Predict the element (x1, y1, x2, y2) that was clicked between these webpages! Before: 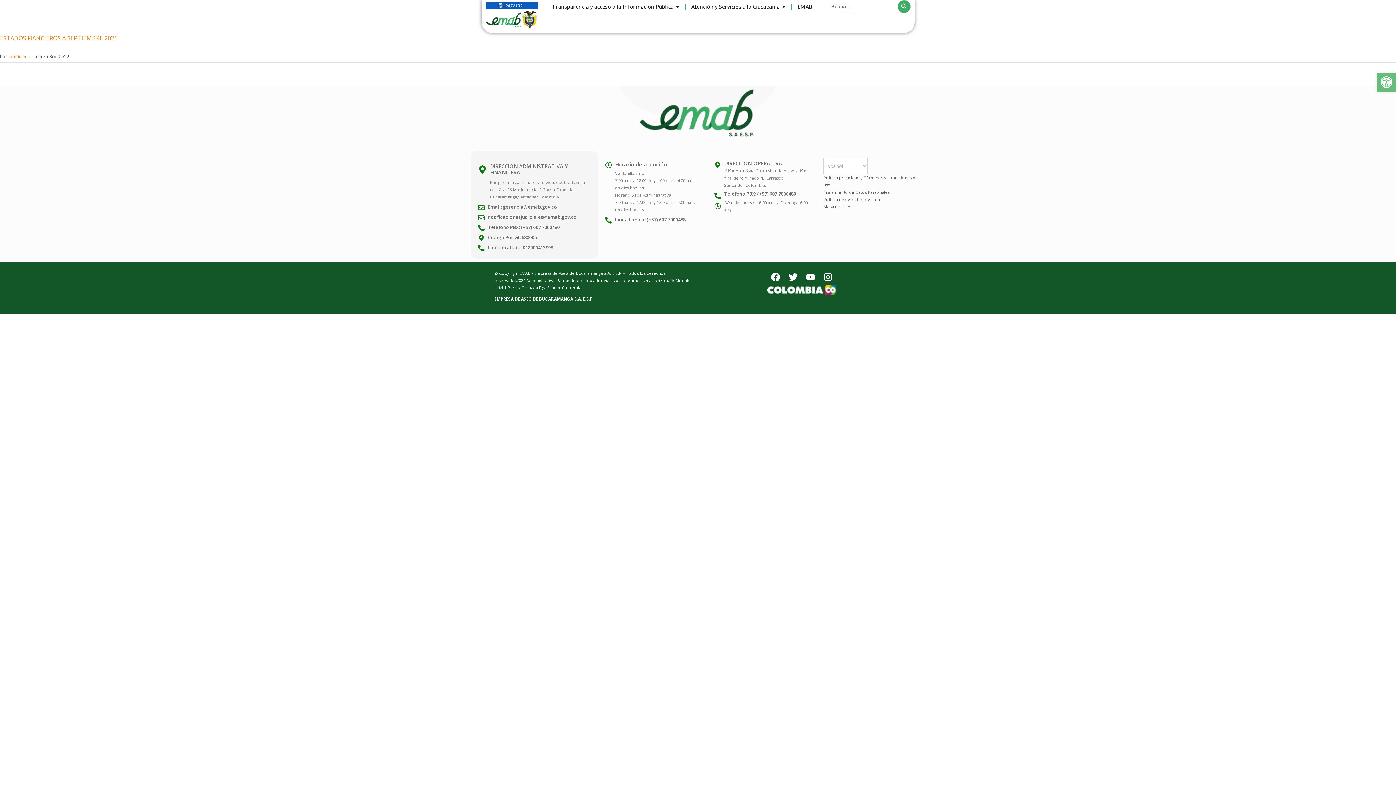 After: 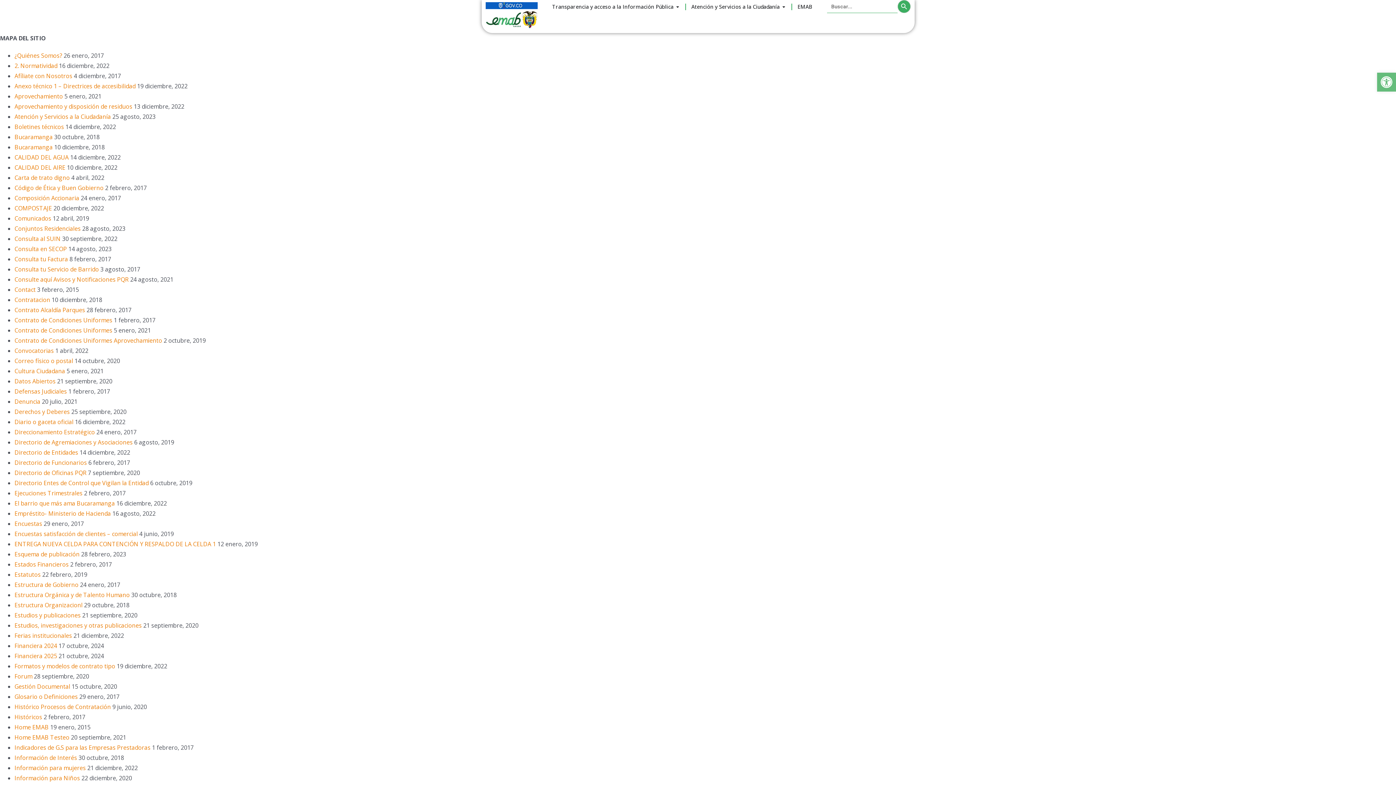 Action: label: Mapa del sitio bbox: (823, 203, 918, 210)